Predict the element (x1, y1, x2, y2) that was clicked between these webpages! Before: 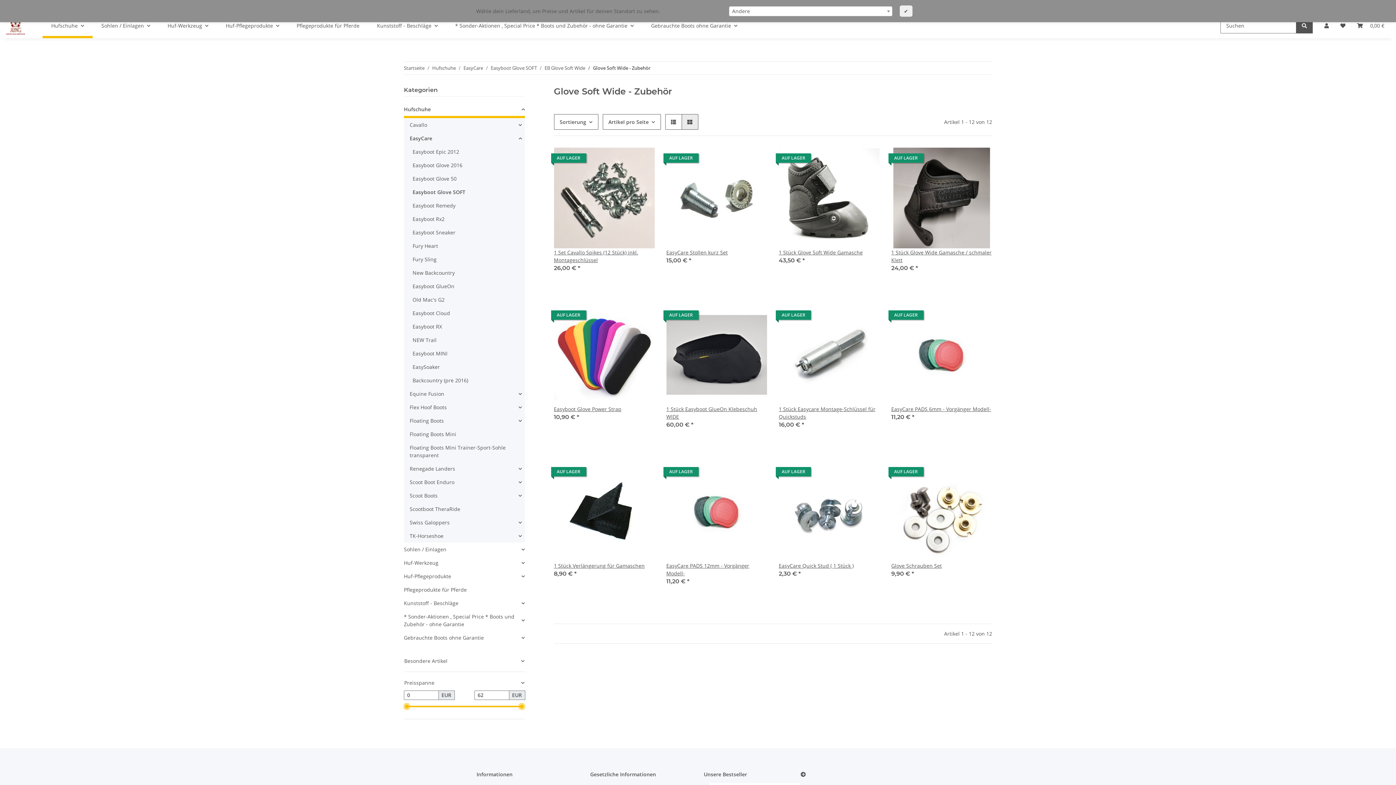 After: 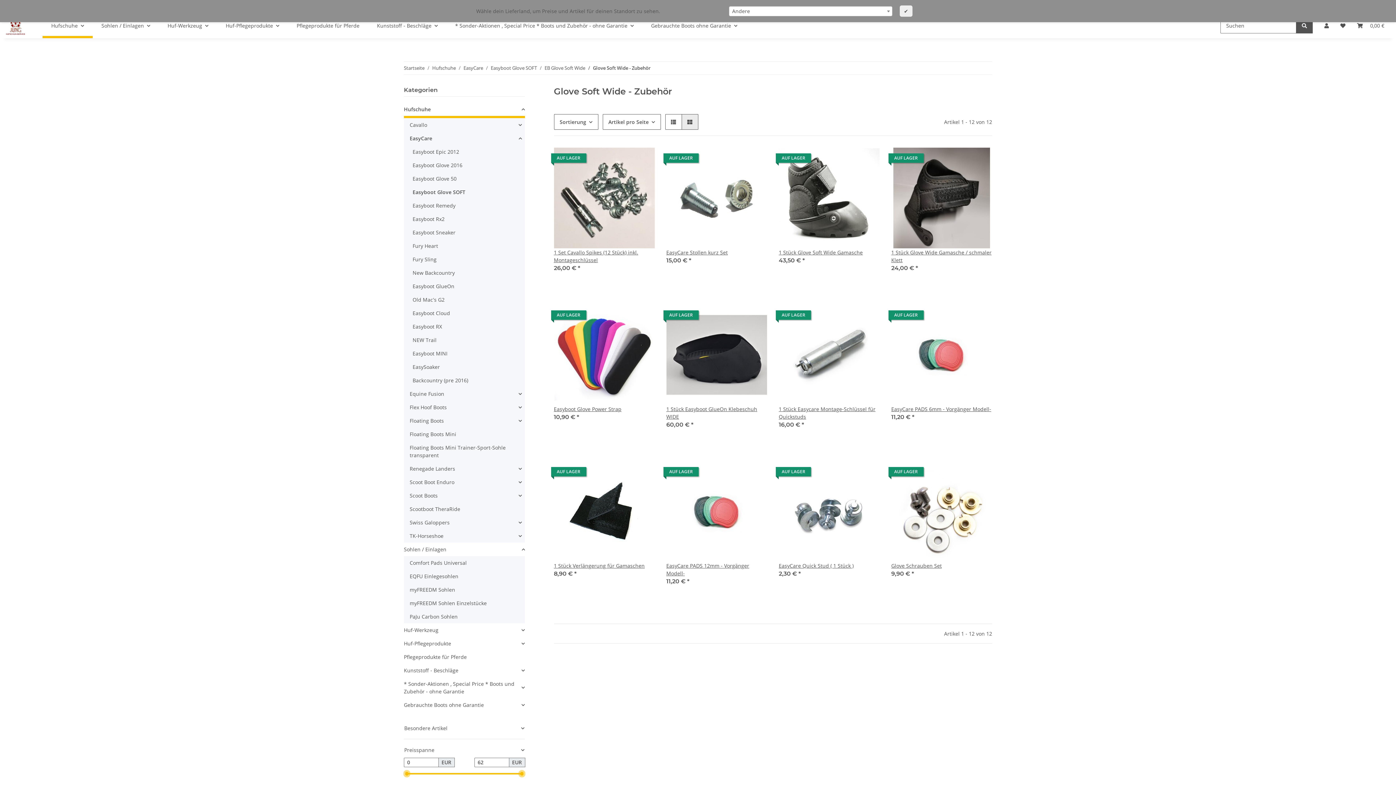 Action: bbox: (404, 542, 524, 556) label: Sohlen / Einlagen